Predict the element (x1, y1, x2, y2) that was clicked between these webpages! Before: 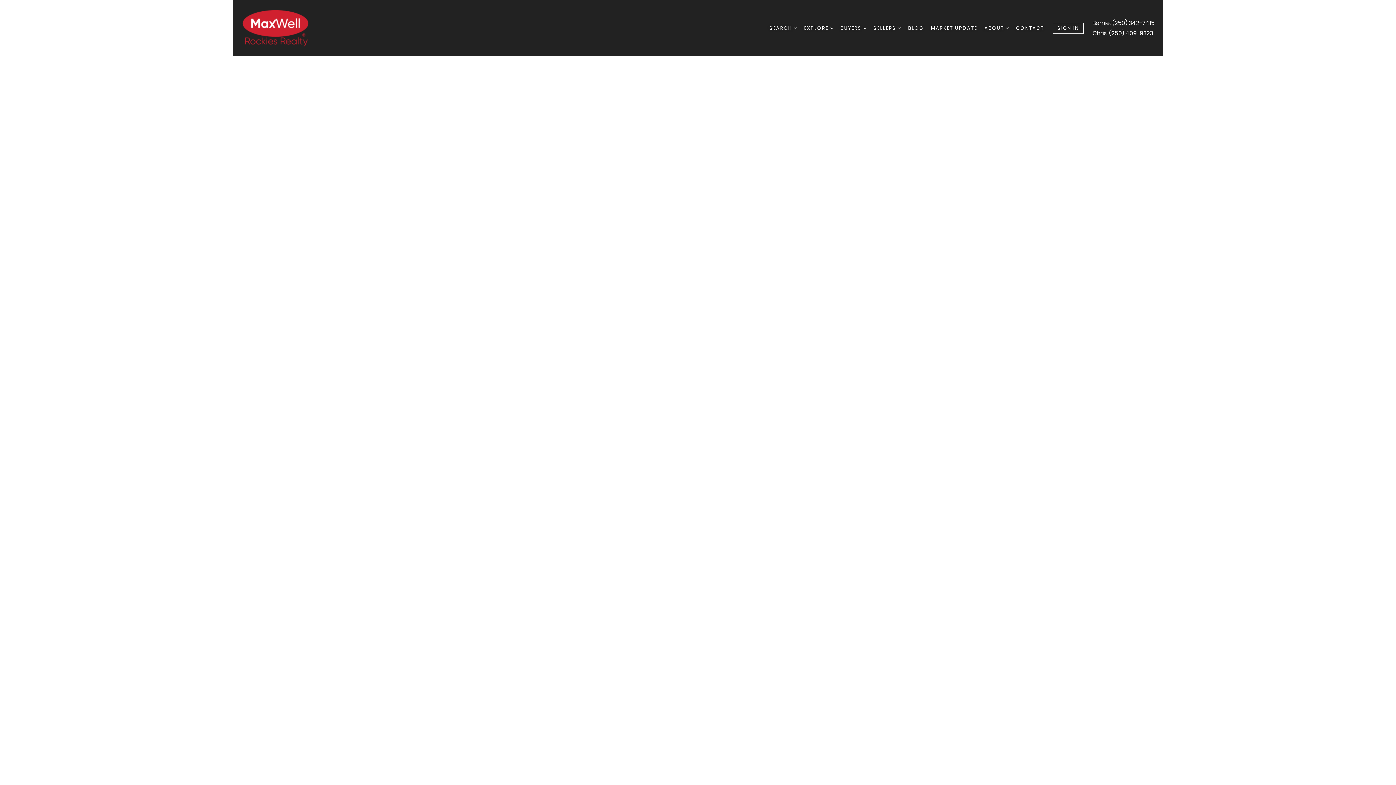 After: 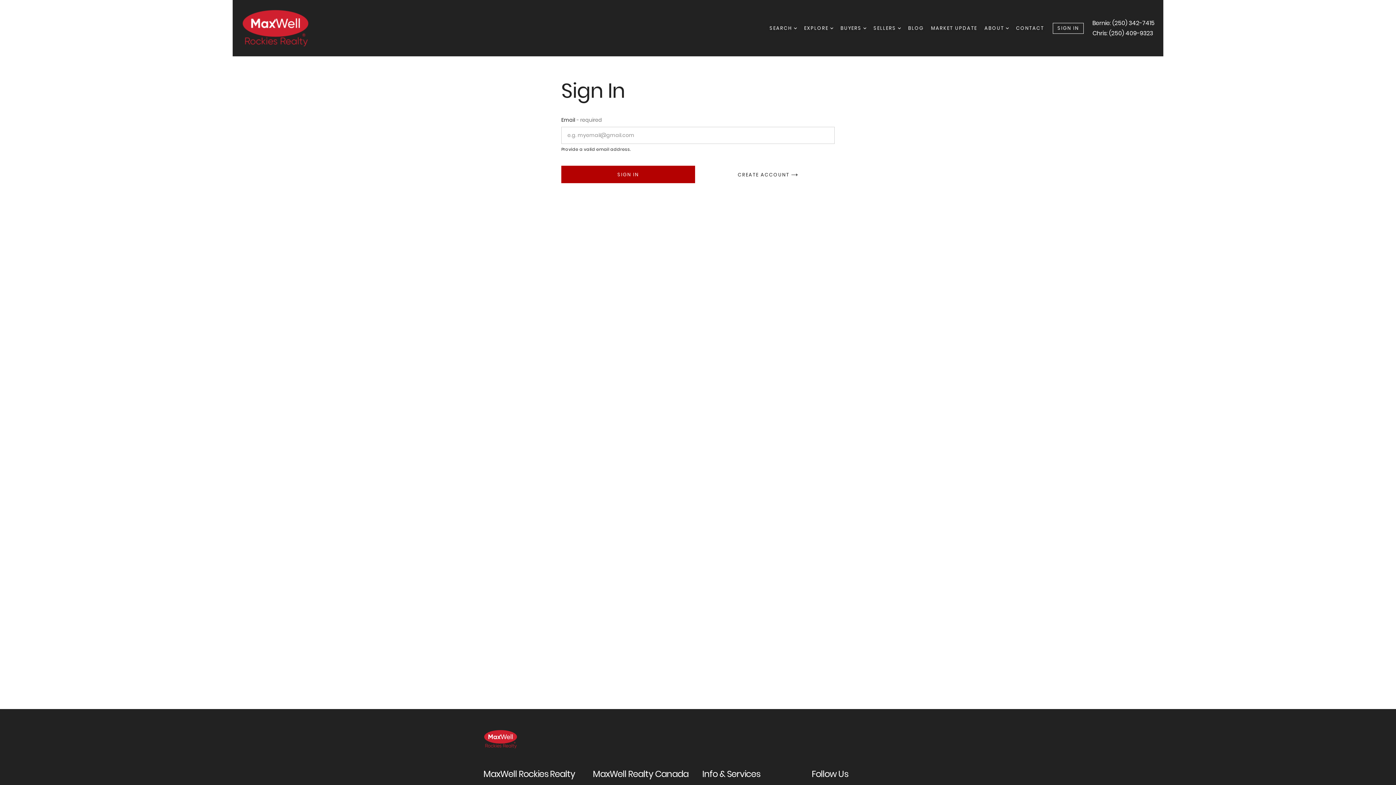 Action: label: SIGN IN bbox: (1053, 22, 1084, 33)